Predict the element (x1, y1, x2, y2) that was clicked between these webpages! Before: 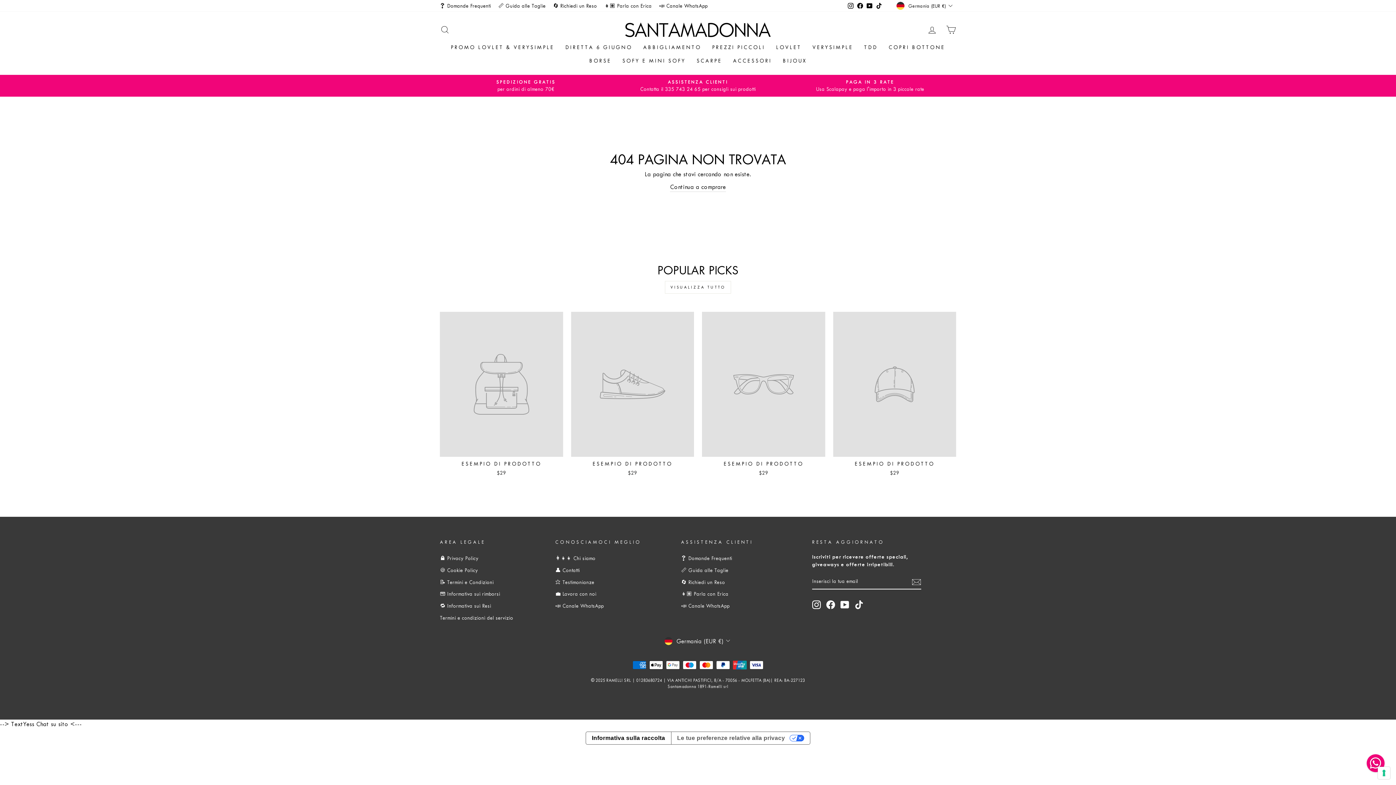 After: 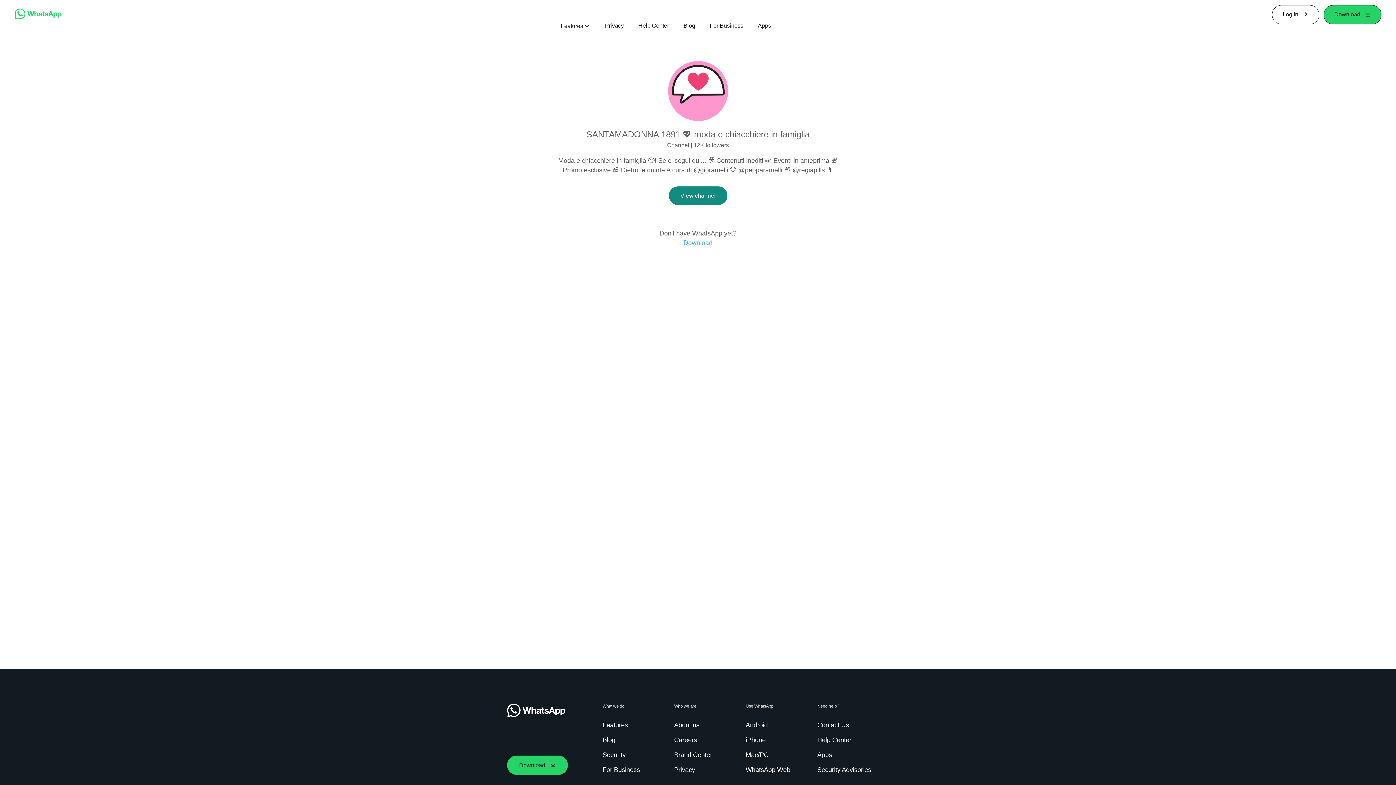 Action: bbox: (655, 0, 711, 11) label: 📣 Canale WhatsApp